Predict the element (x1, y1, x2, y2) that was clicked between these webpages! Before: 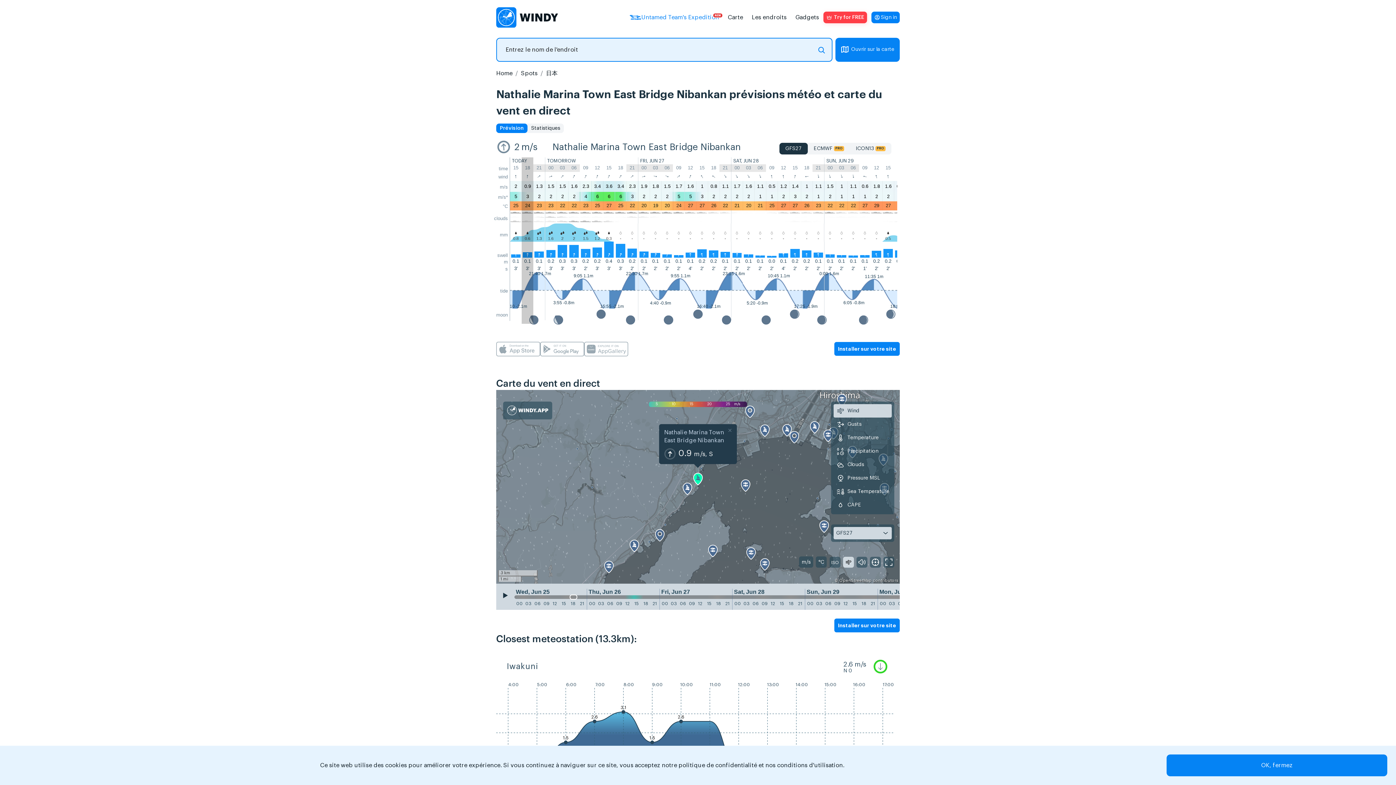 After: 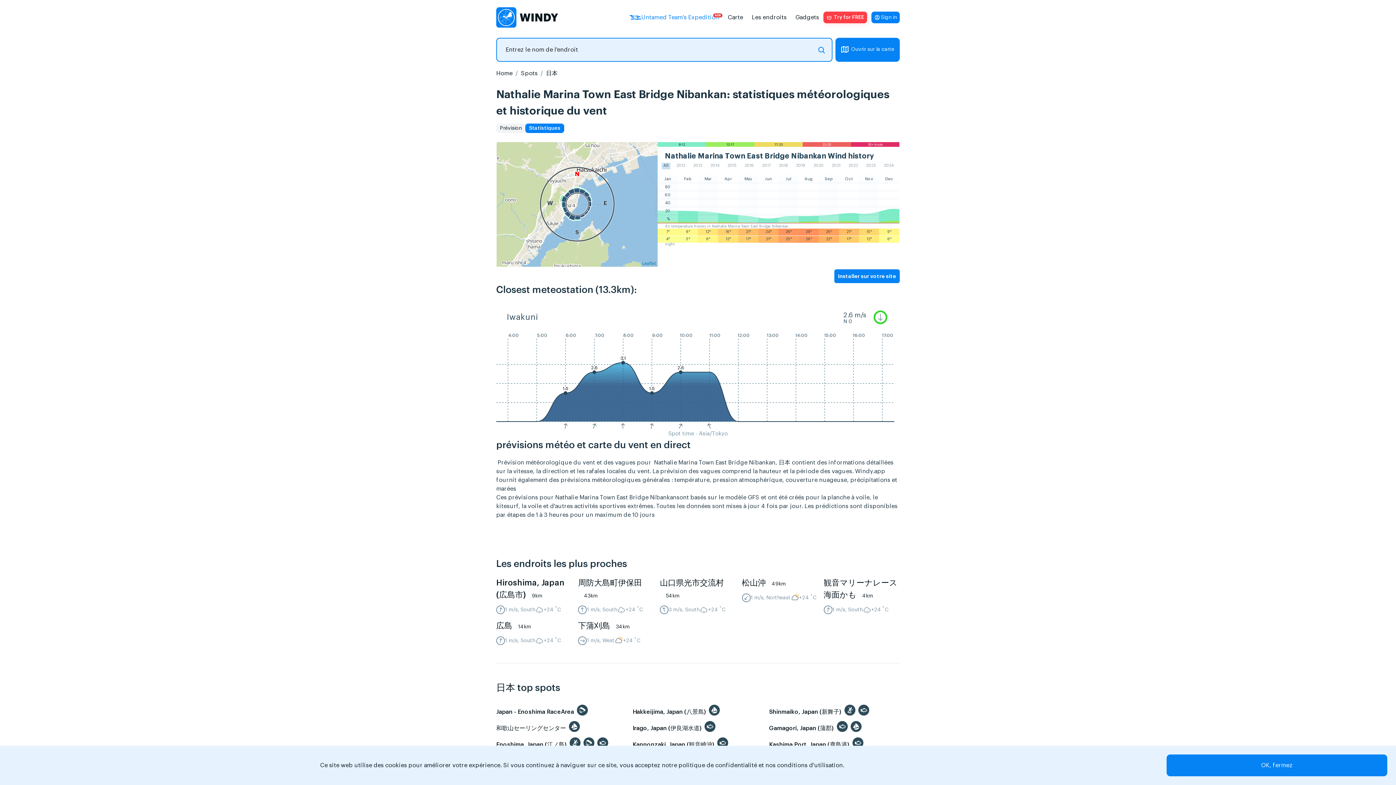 Action: label: Statistiques bbox: (527, 123, 564, 132)